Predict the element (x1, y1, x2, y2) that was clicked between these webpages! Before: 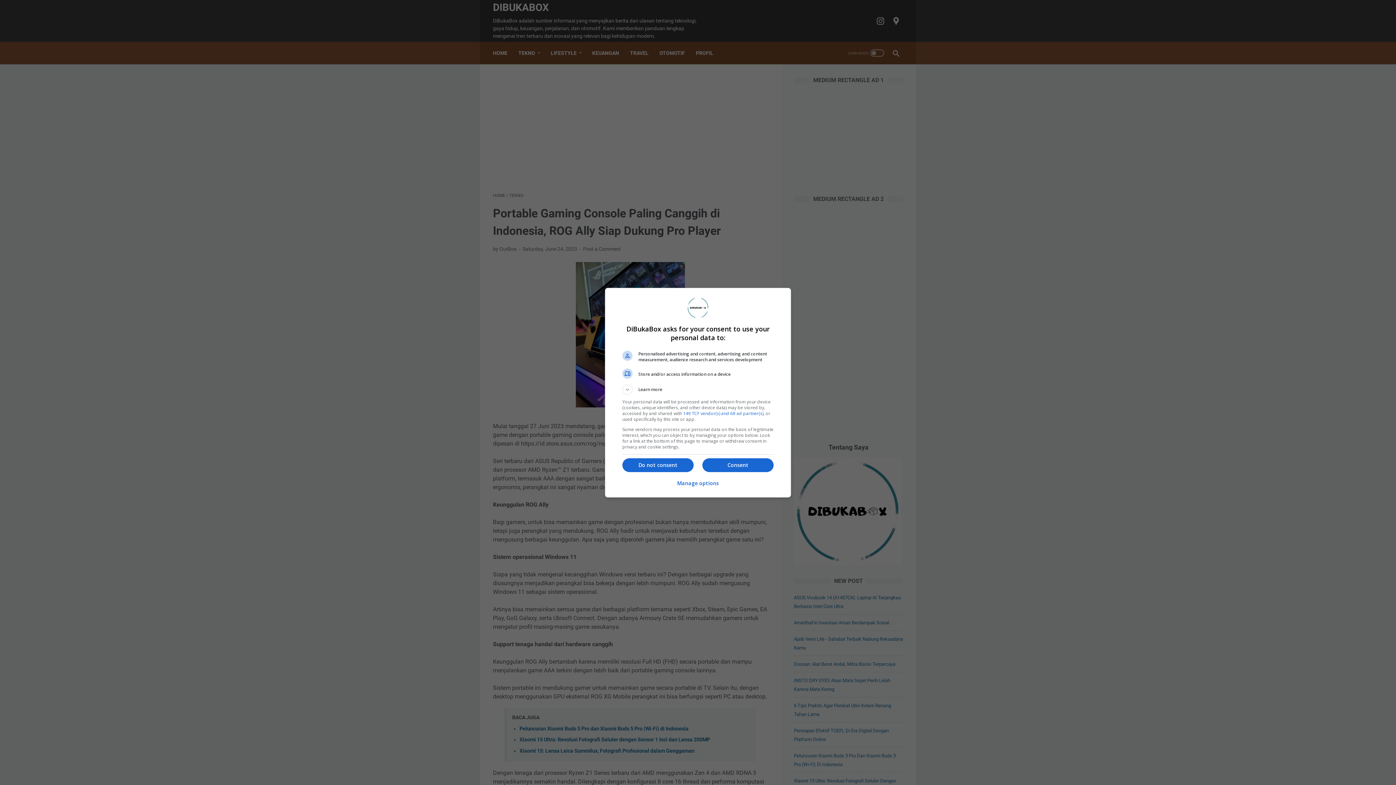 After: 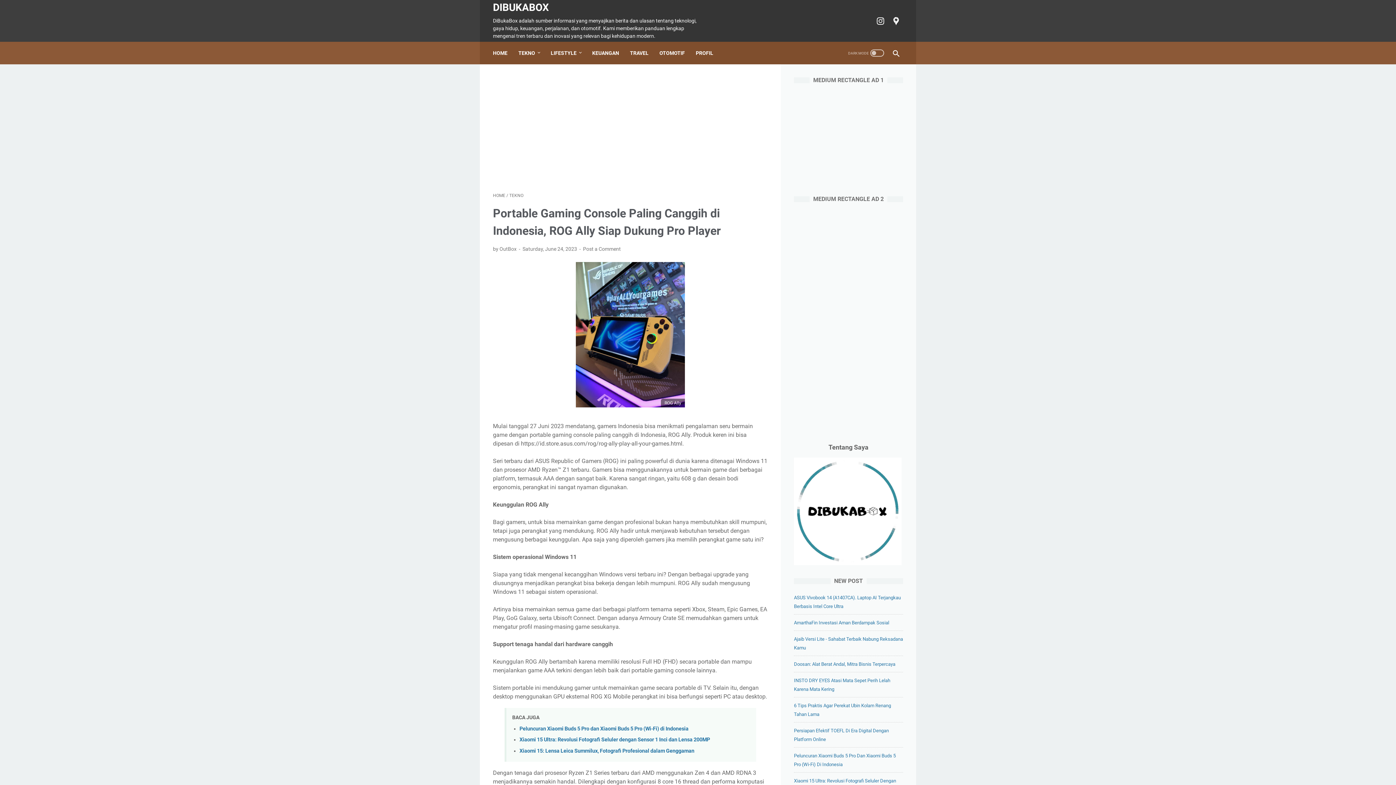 Action: bbox: (702, 458, 773, 472) label: Consent